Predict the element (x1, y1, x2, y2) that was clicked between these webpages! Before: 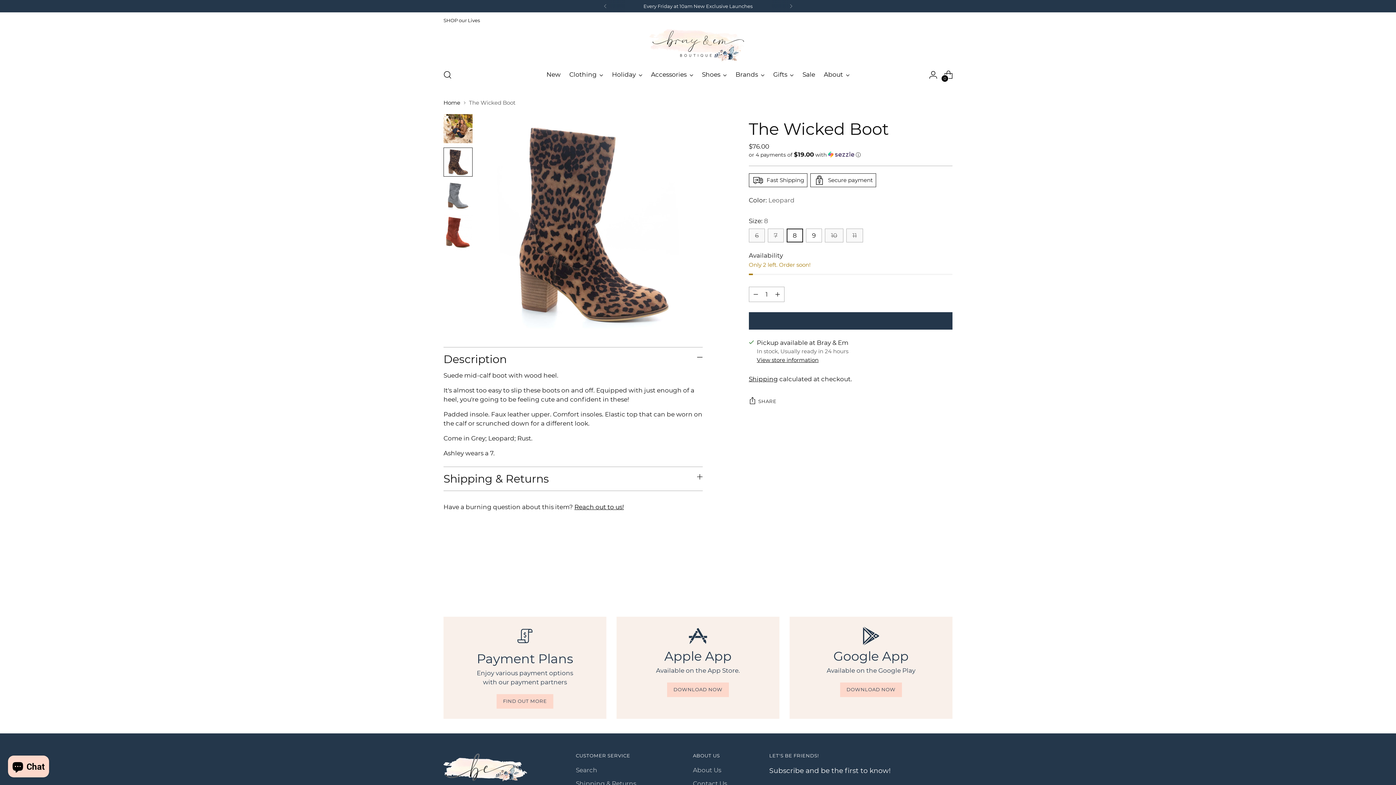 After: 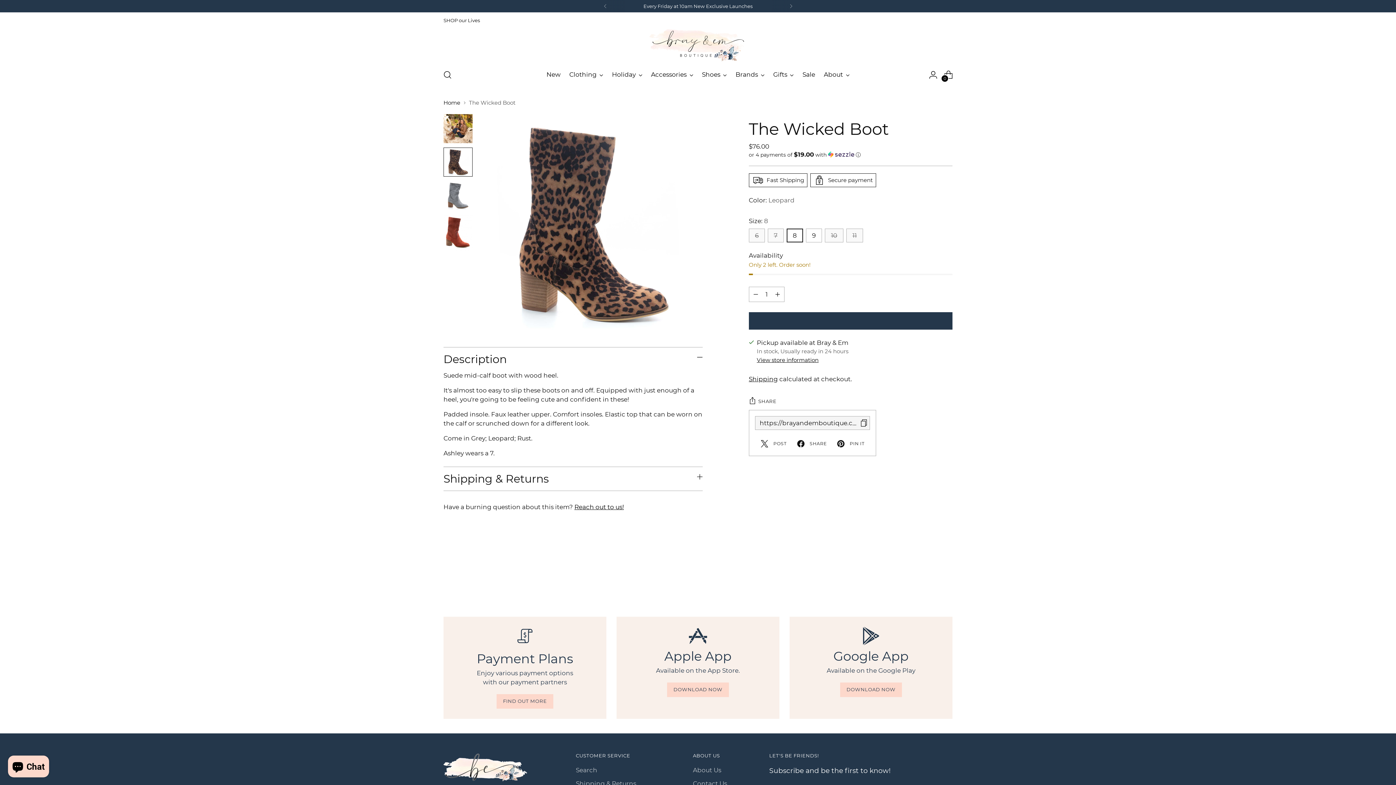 Action: bbox: (749, 394, 776, 408) label: SHARE